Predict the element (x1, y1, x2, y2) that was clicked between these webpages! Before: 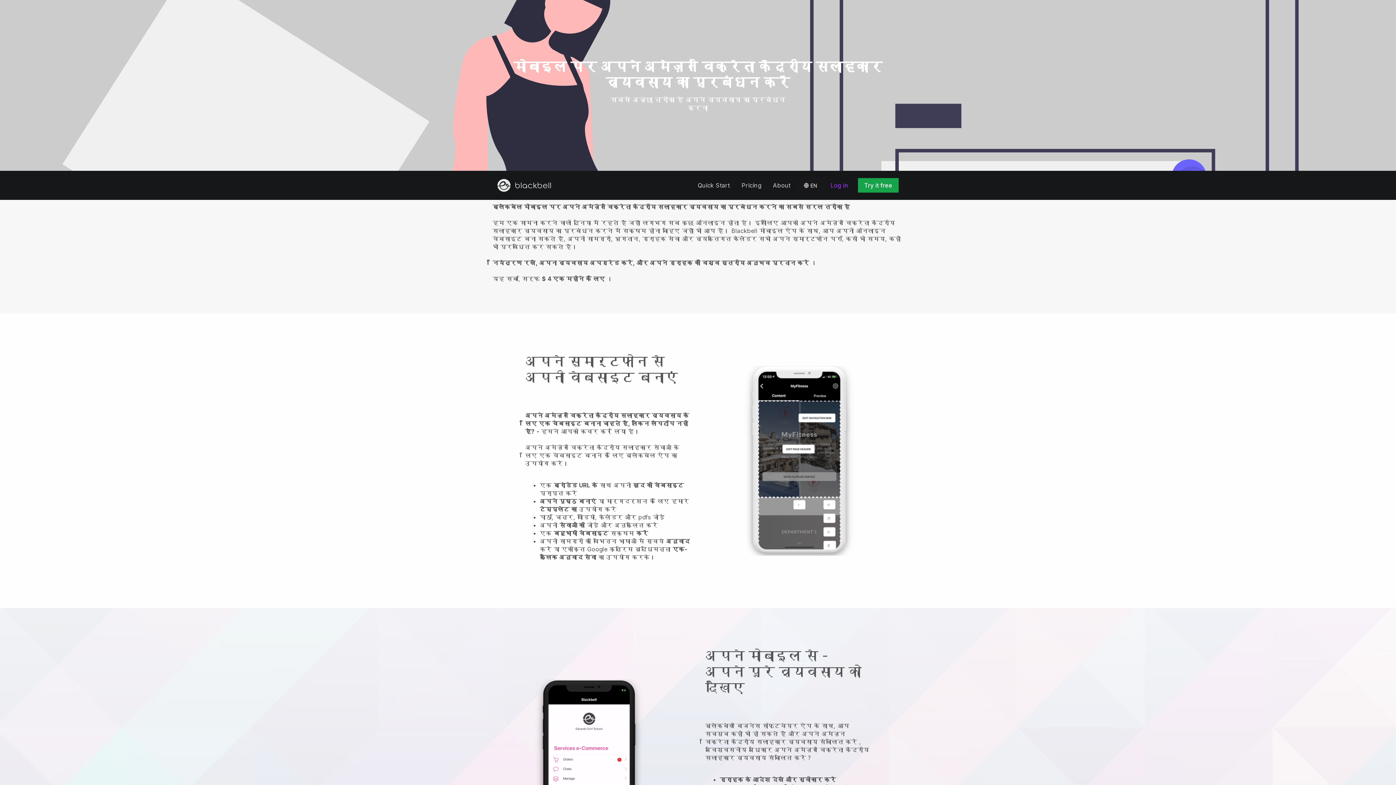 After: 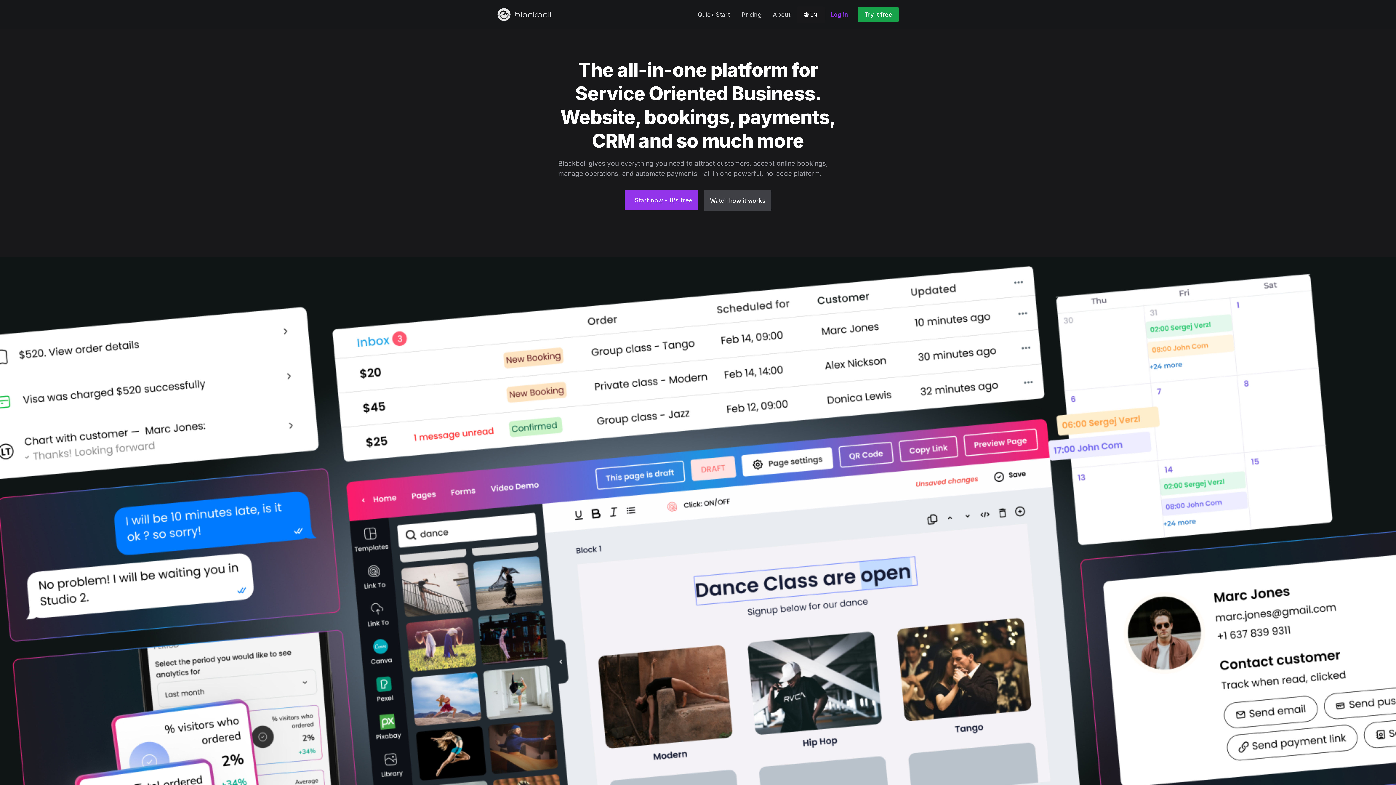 Action: bbox: (497, 178, 554, 192)